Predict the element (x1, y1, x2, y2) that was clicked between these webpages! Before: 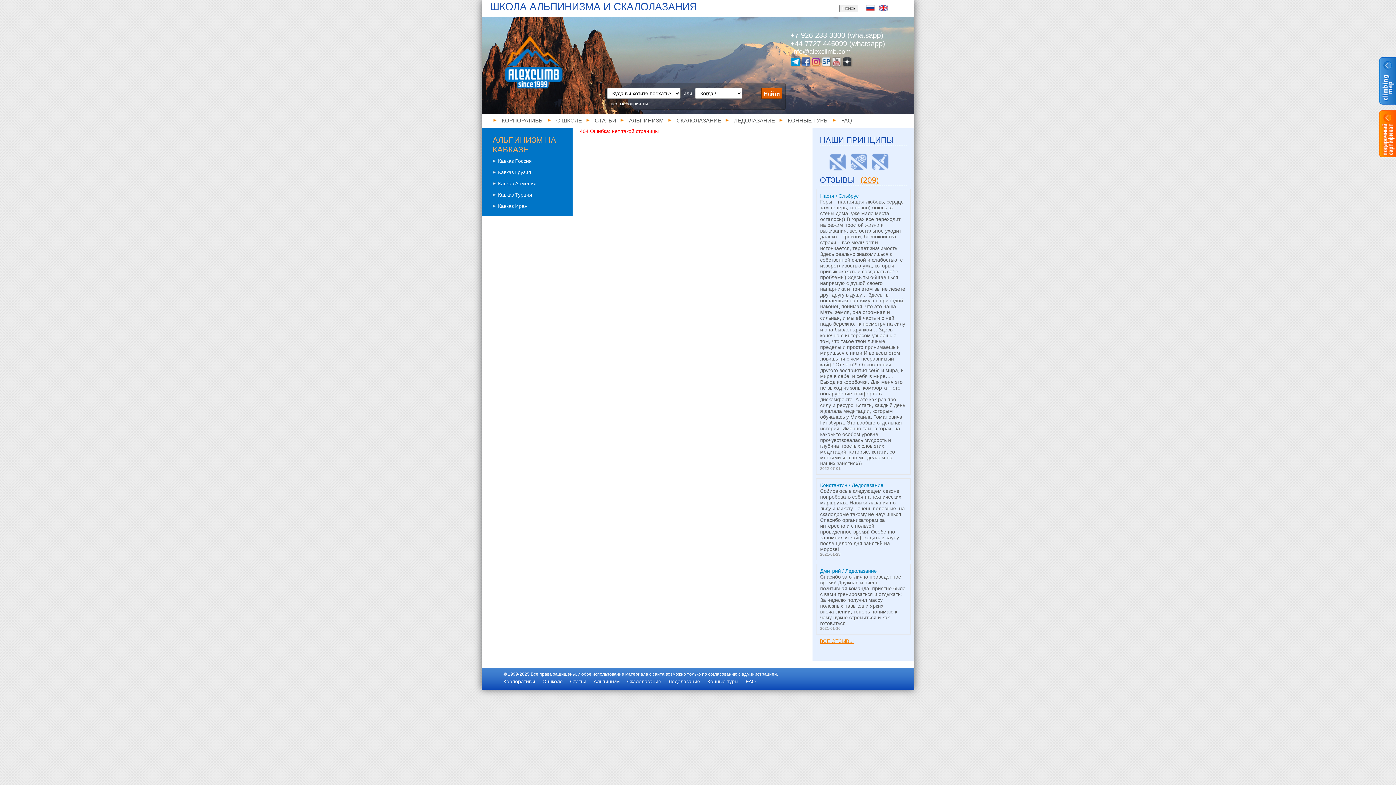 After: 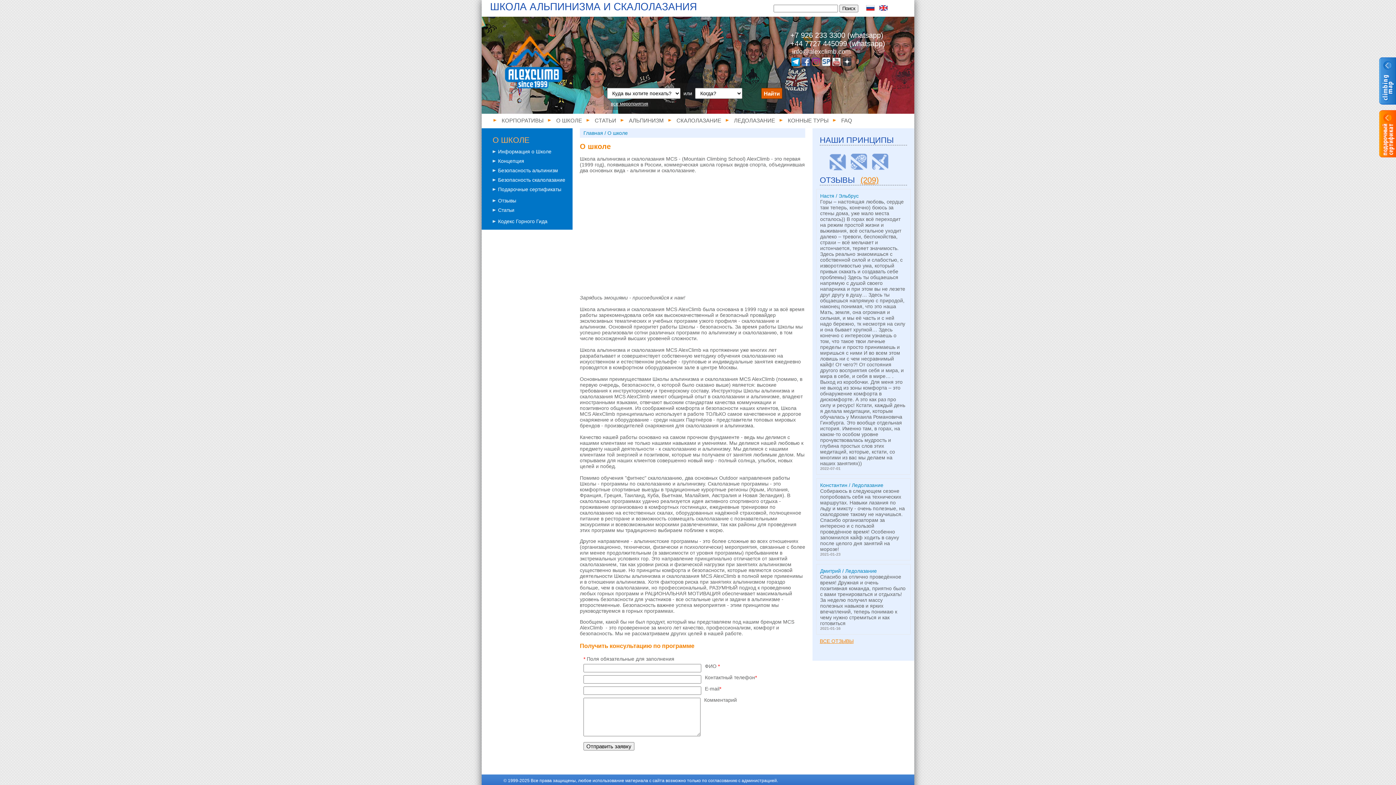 Action: bbox: (547, 113, 585, 127) label: О ШКОЛЕ